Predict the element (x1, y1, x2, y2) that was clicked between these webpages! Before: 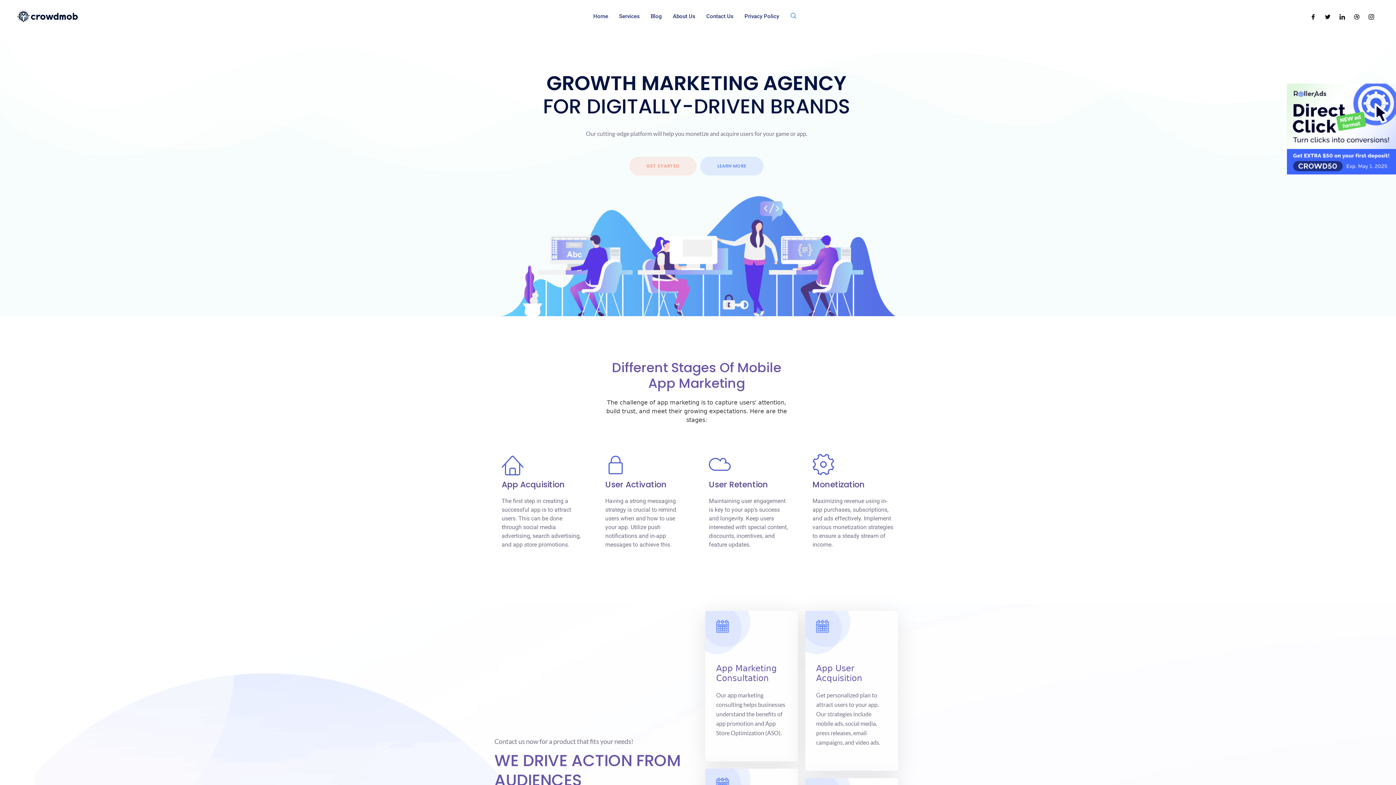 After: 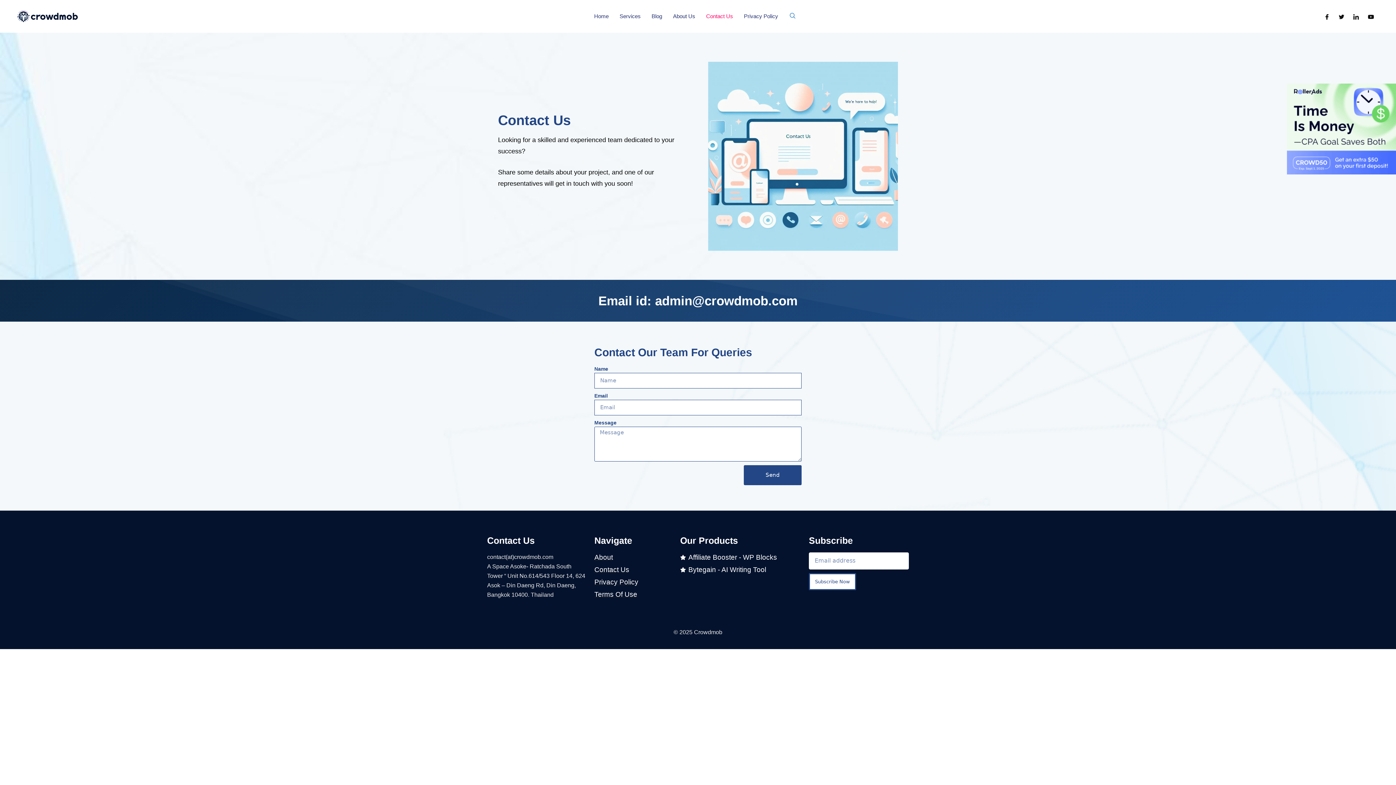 Action: label: Contact Us bbox: (701, 3, 739, 29)